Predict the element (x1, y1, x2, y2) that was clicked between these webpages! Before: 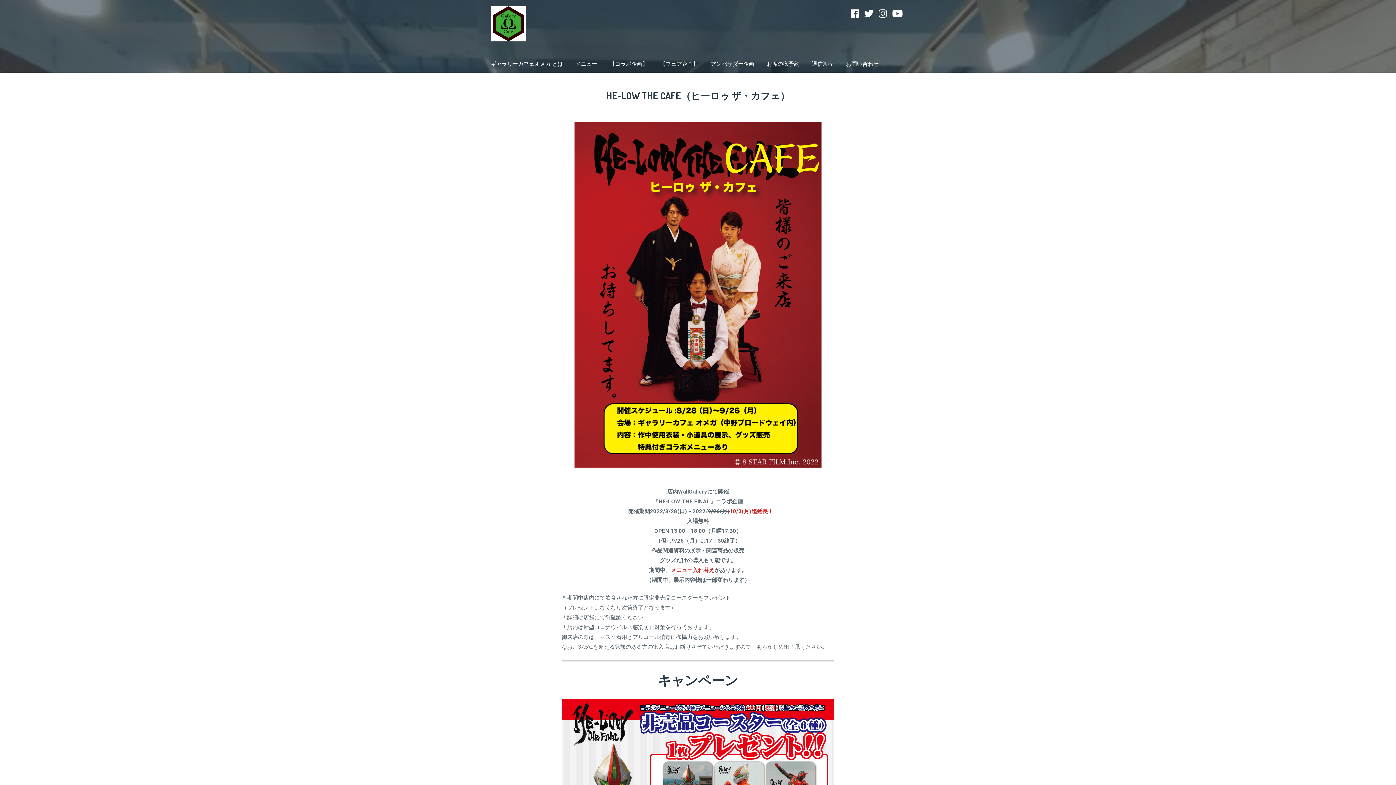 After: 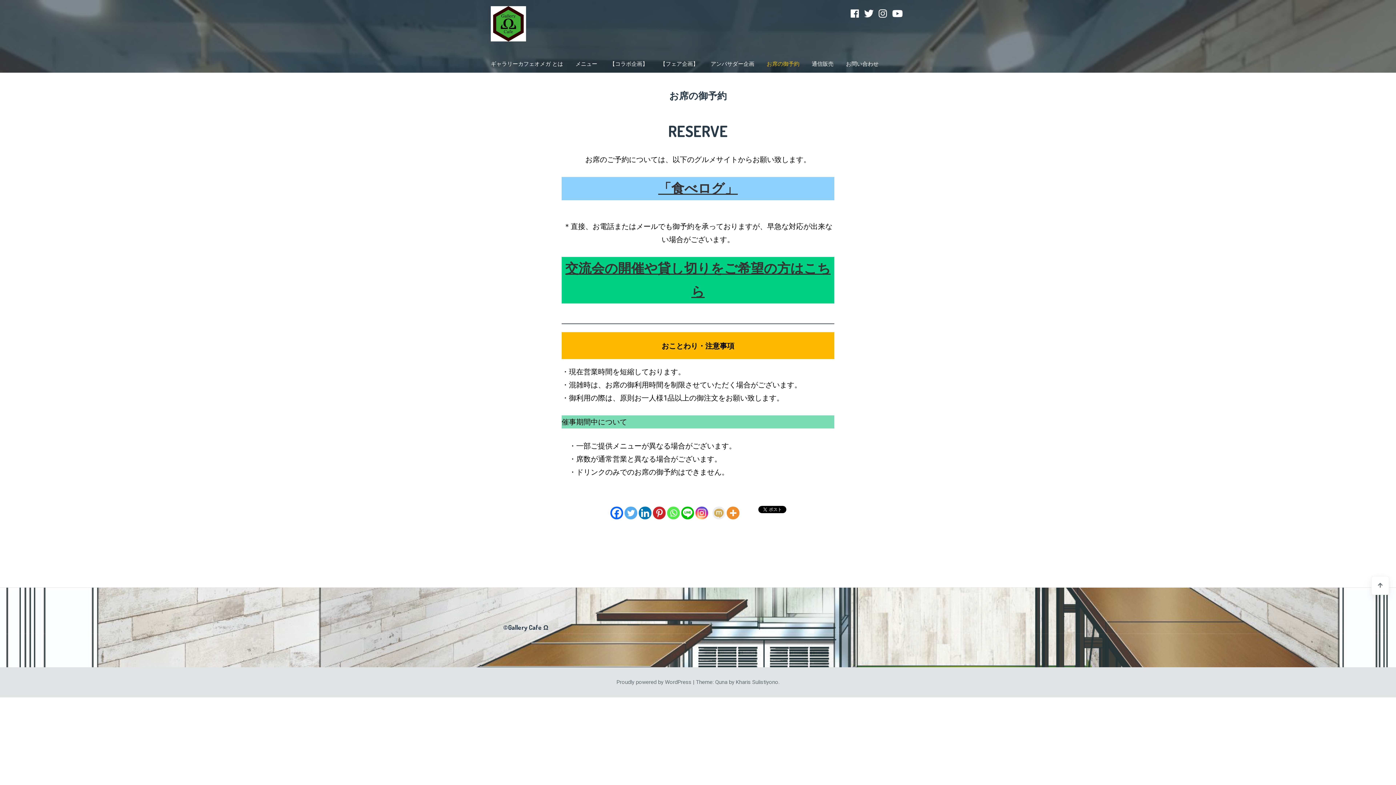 Action: bbox: (764, 55, 802, 72) label: お席の御予約